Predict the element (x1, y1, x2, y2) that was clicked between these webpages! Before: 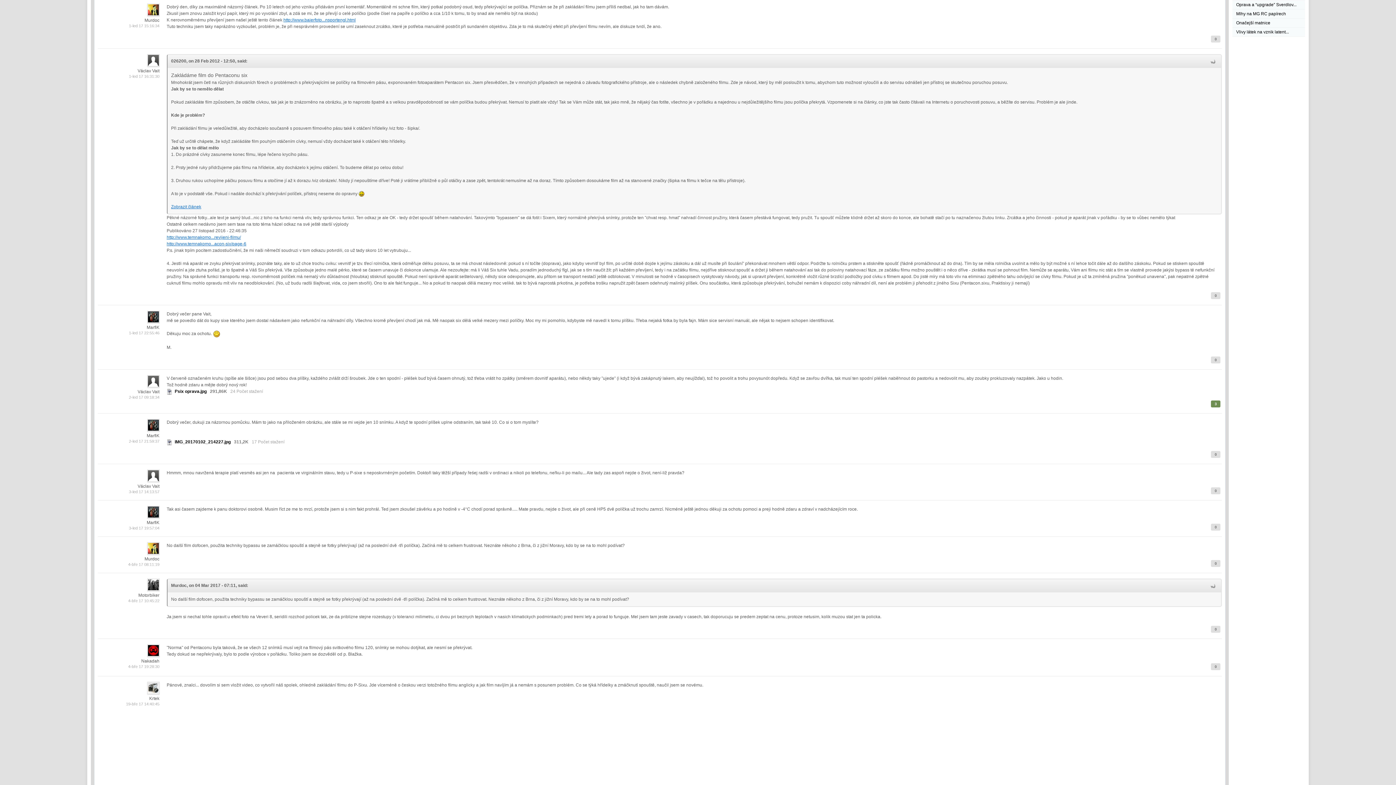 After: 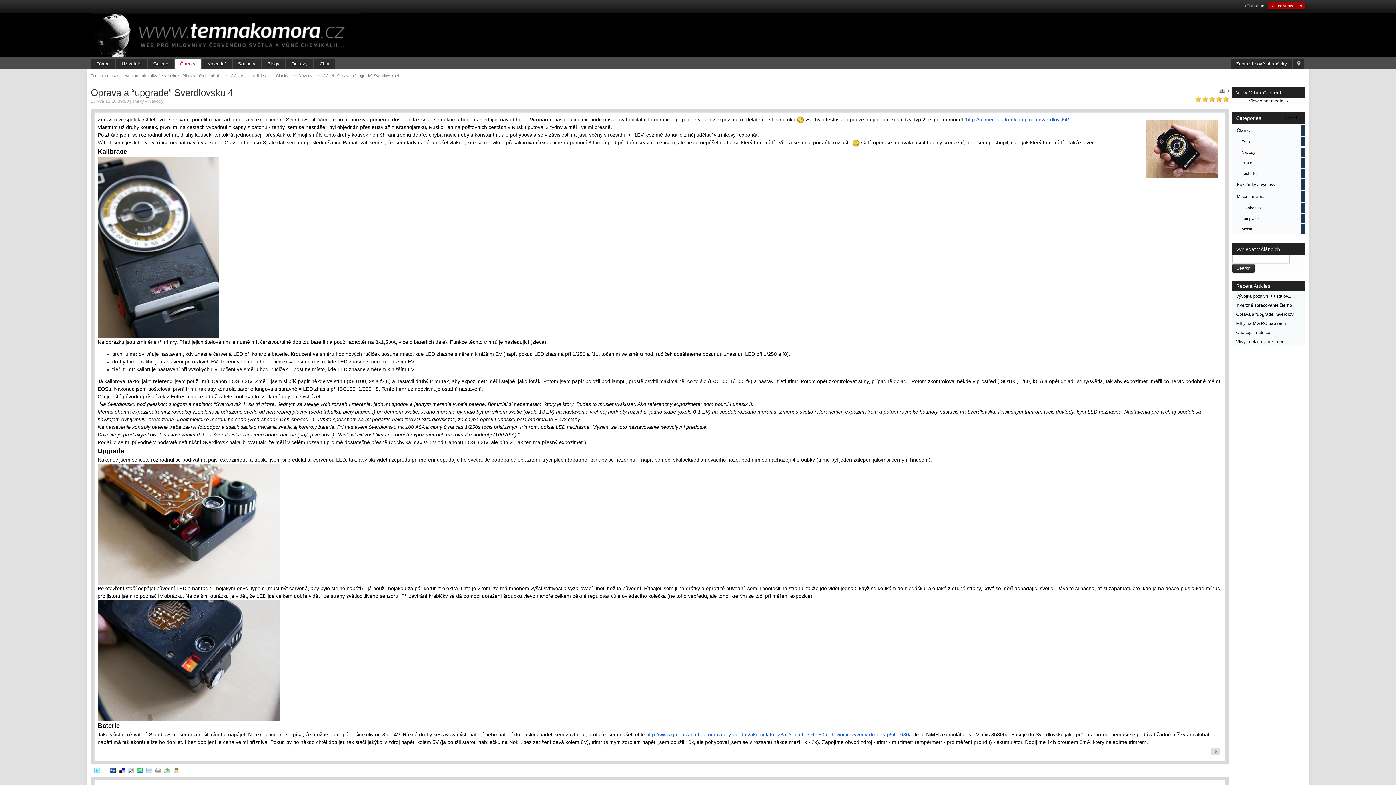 Action: bbox: (1236, 2, 1296, 7) label: Oprava a “upgrade” Sverdlov...